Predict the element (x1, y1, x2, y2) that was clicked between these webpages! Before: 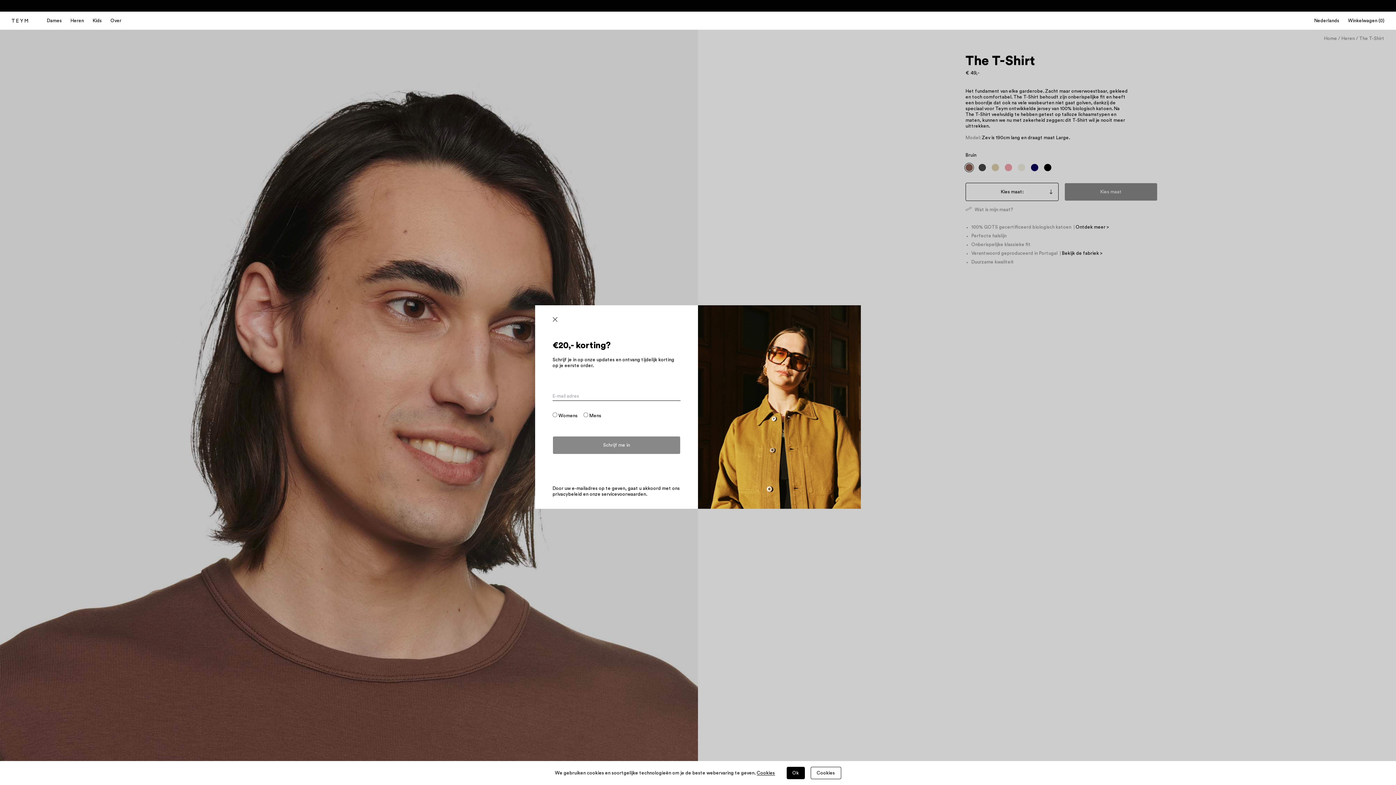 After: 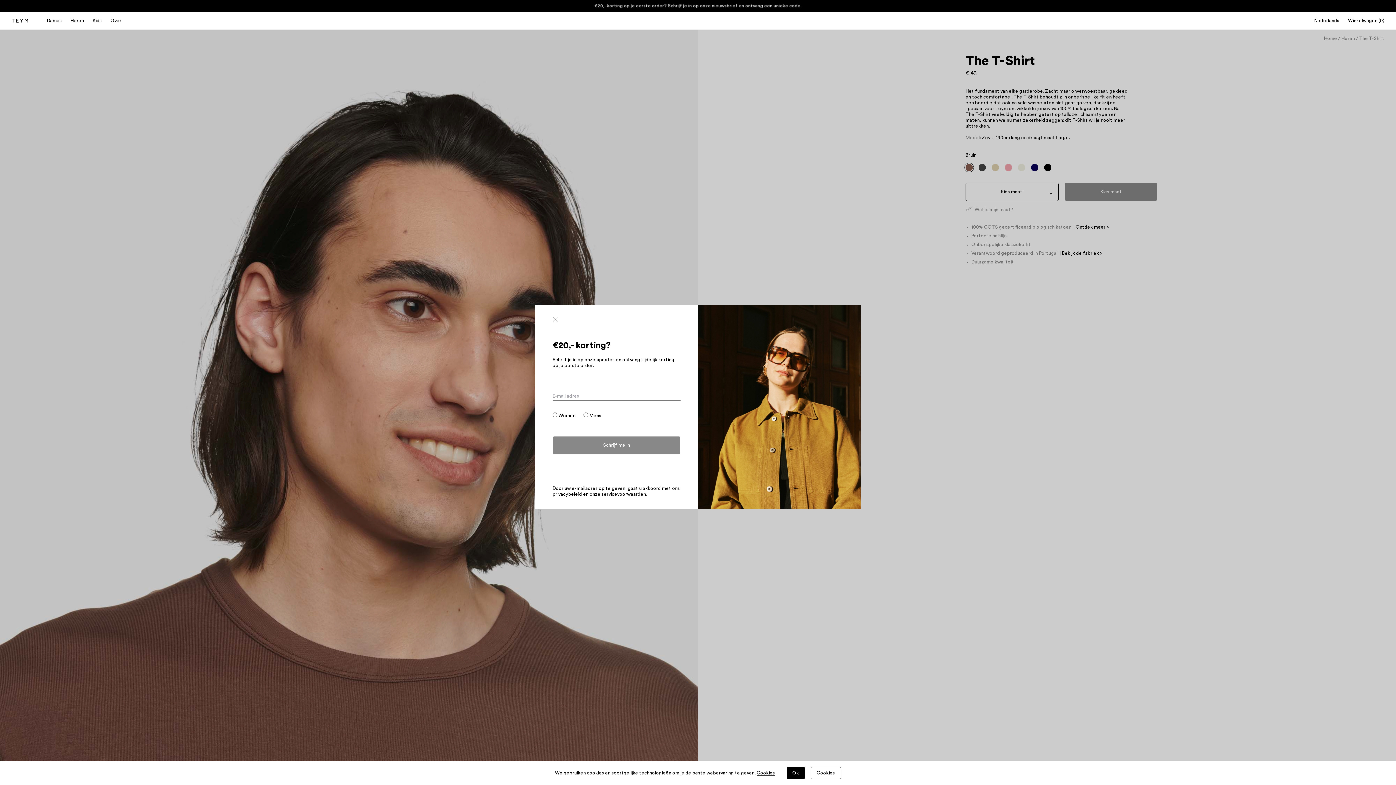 Action: label: Kids bbox: (88, 12, 106, 29)